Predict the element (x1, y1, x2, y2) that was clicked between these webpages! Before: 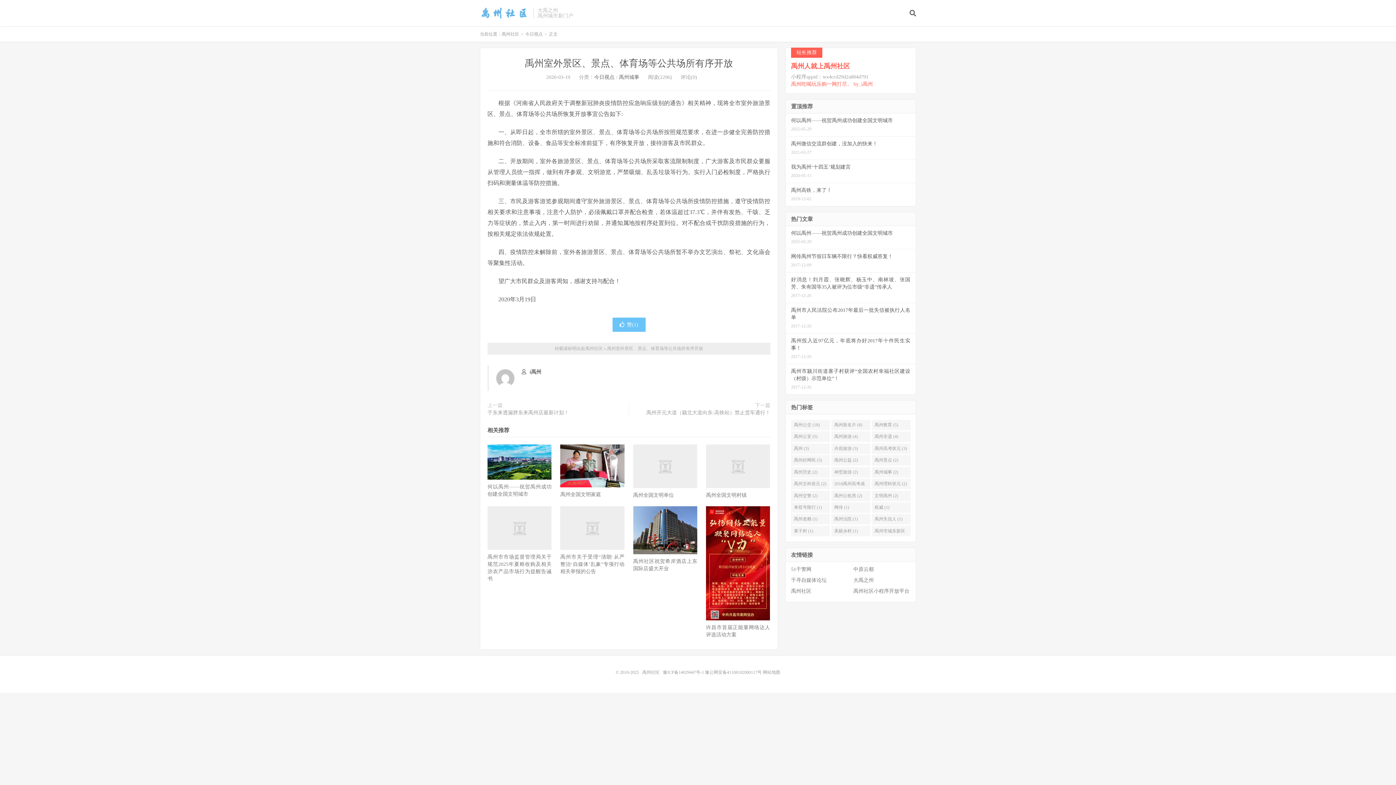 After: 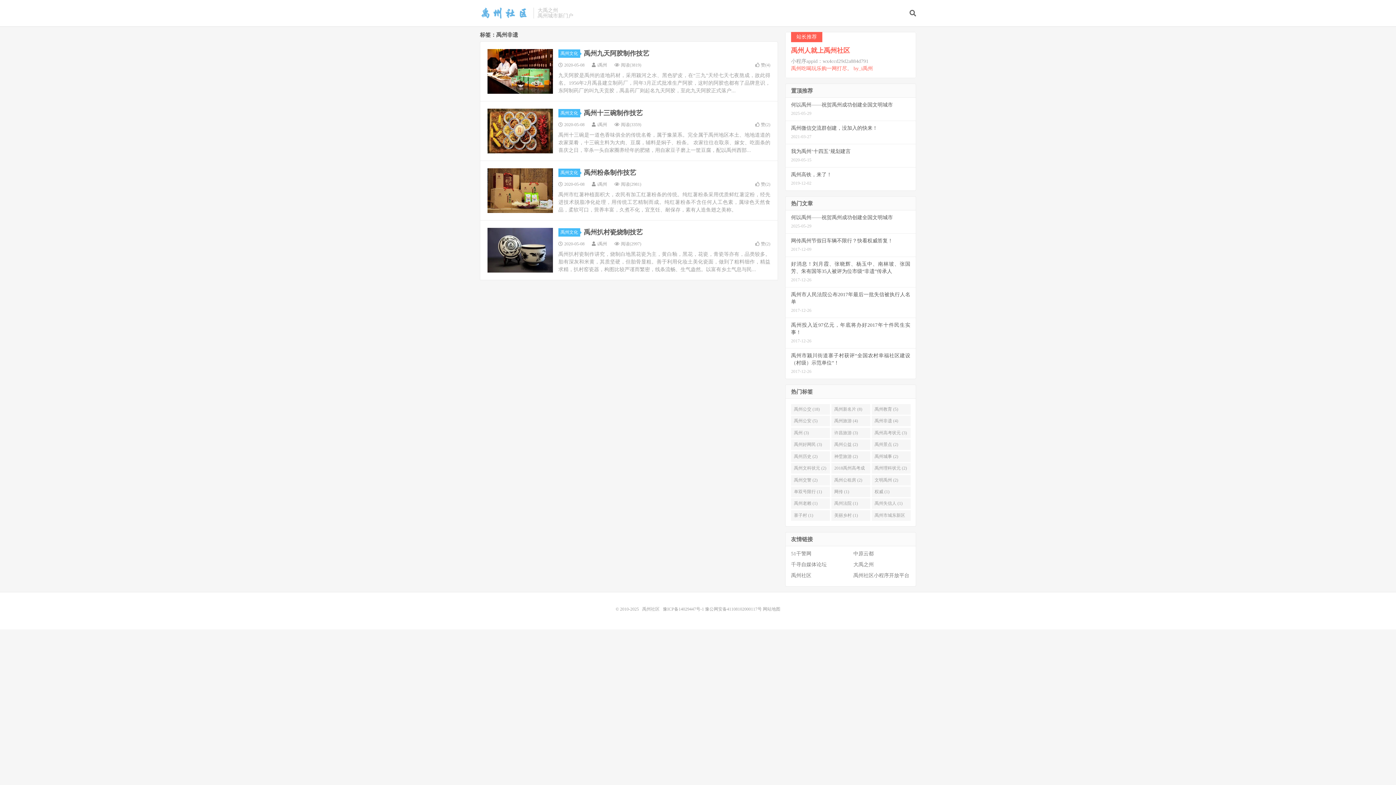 Action: label: 禹州非遗 (4) bbox: (871, 431, 911, 442)